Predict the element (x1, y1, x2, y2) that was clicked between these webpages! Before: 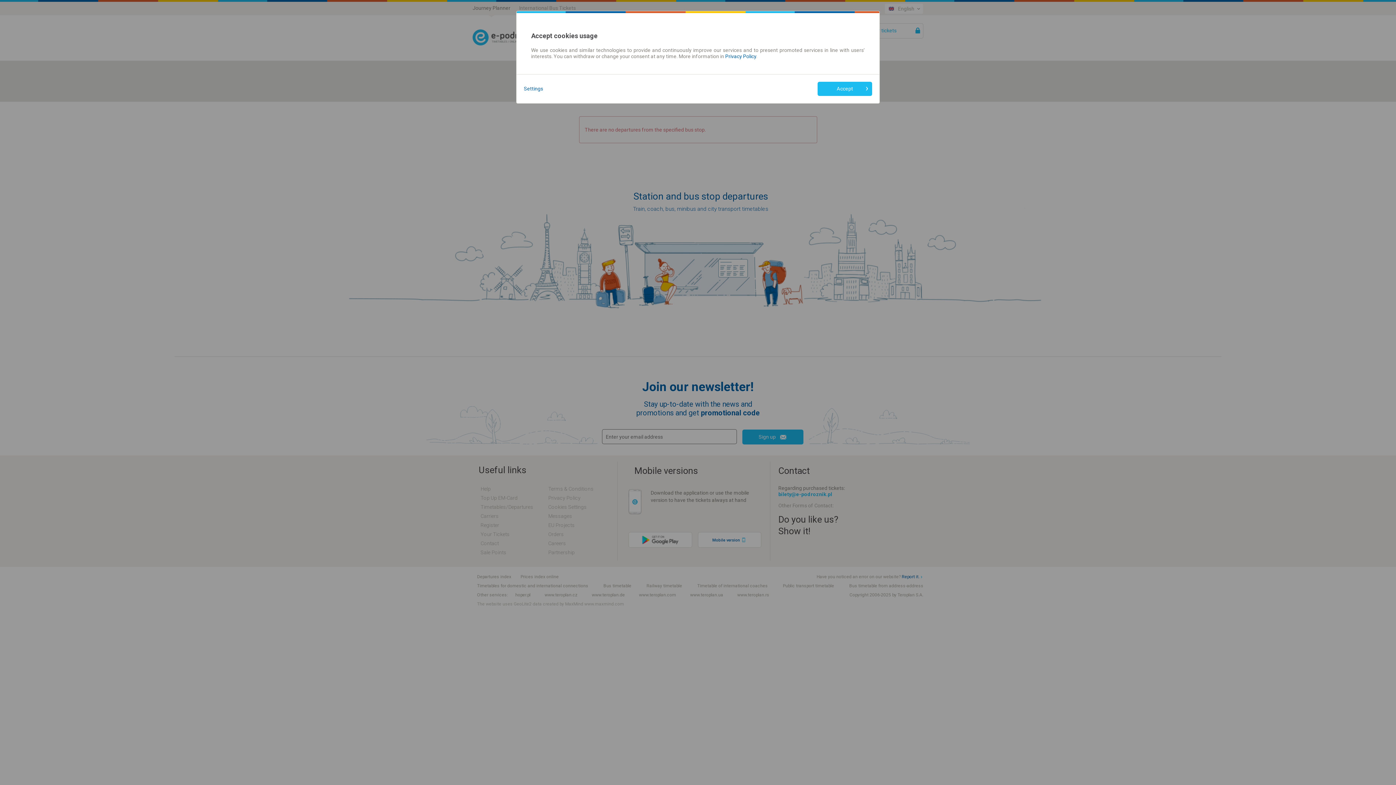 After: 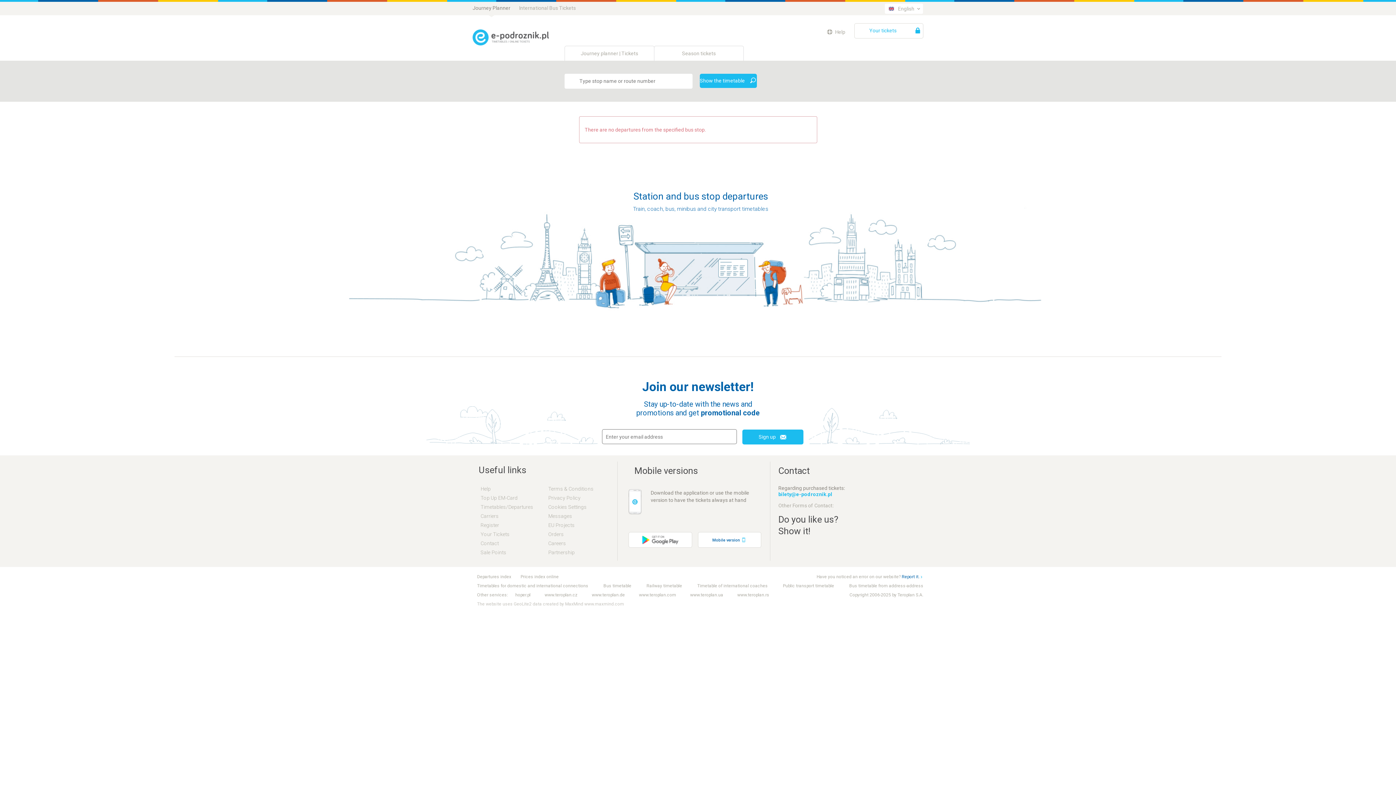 Action: bbox: (817, 81, 872, 96) label: Accept